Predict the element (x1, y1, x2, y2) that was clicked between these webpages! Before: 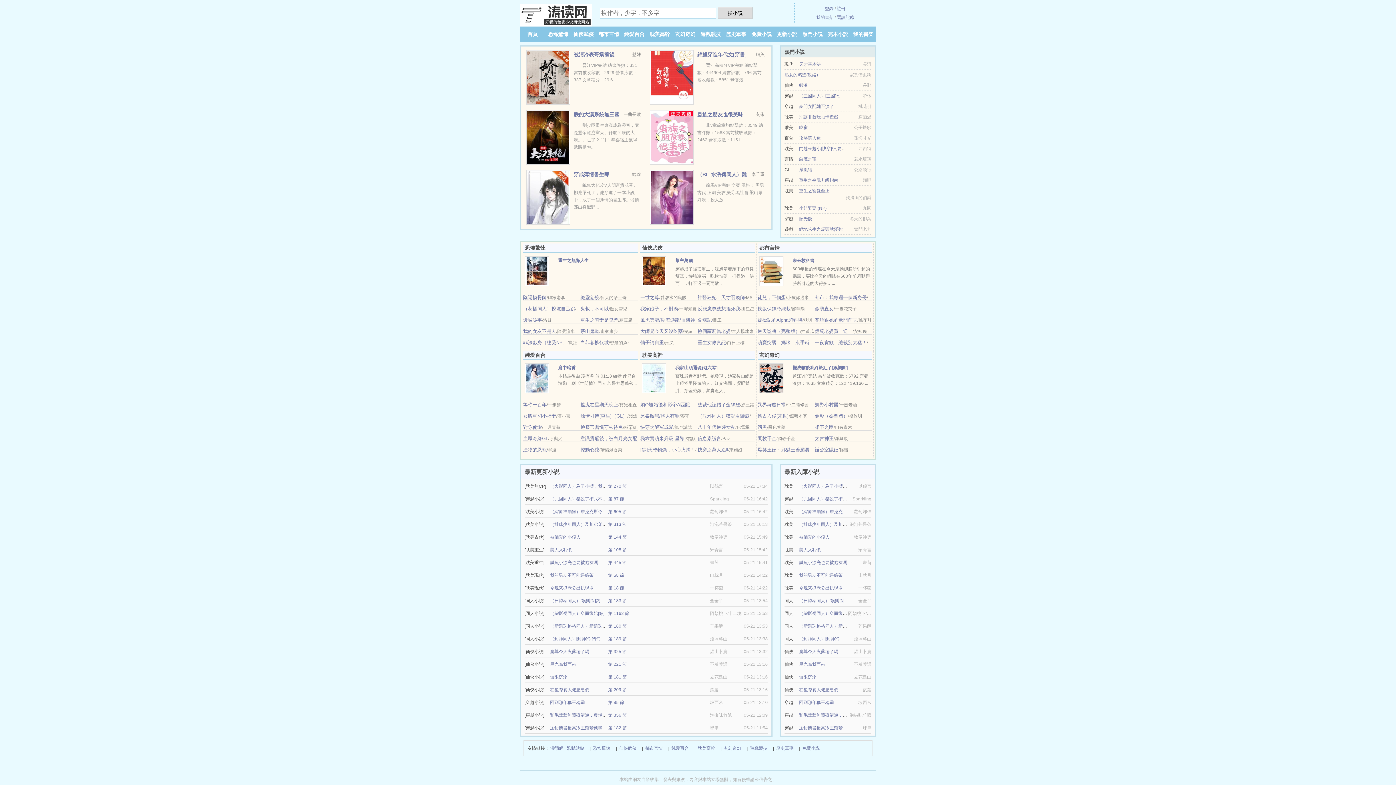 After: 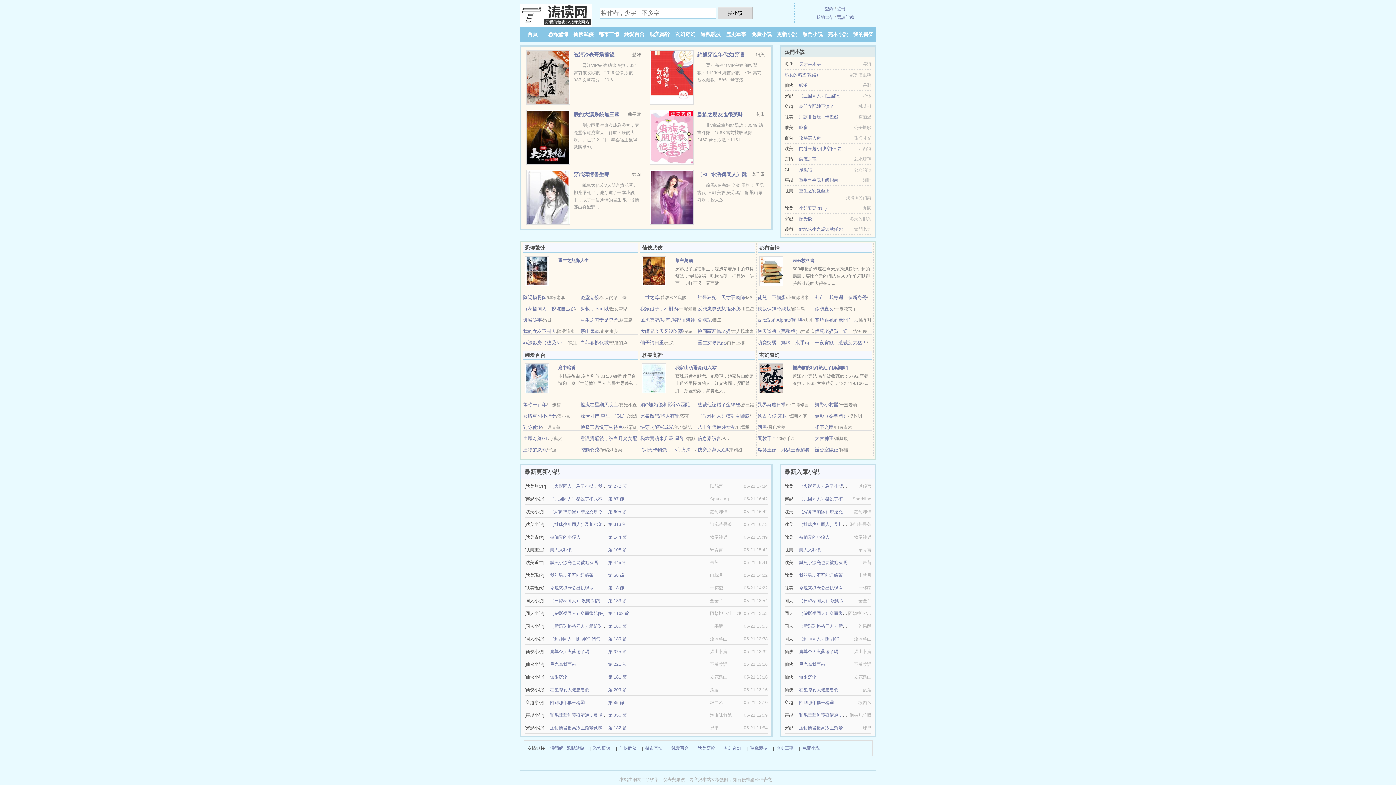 Action: bbox: (523, 402, 546, 407) label: 等你一百年